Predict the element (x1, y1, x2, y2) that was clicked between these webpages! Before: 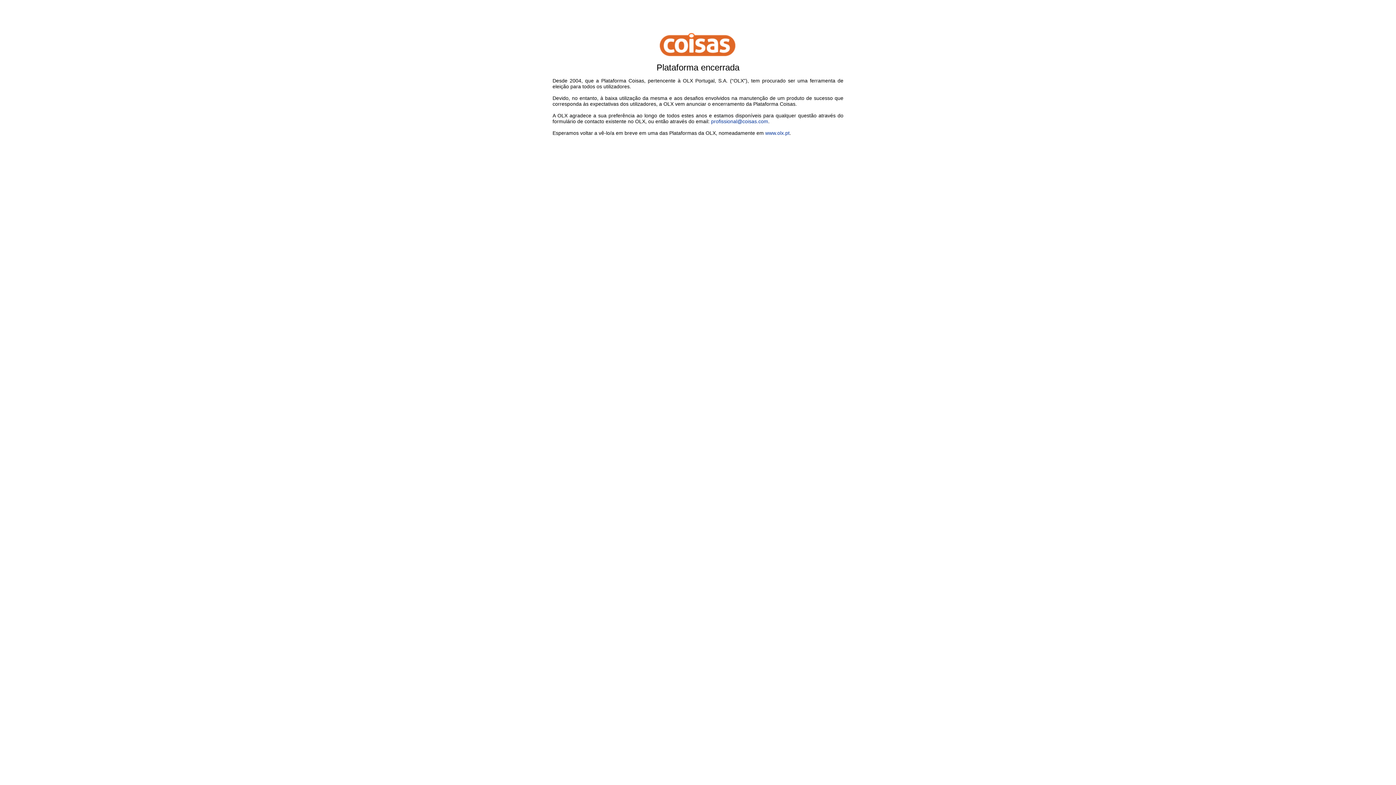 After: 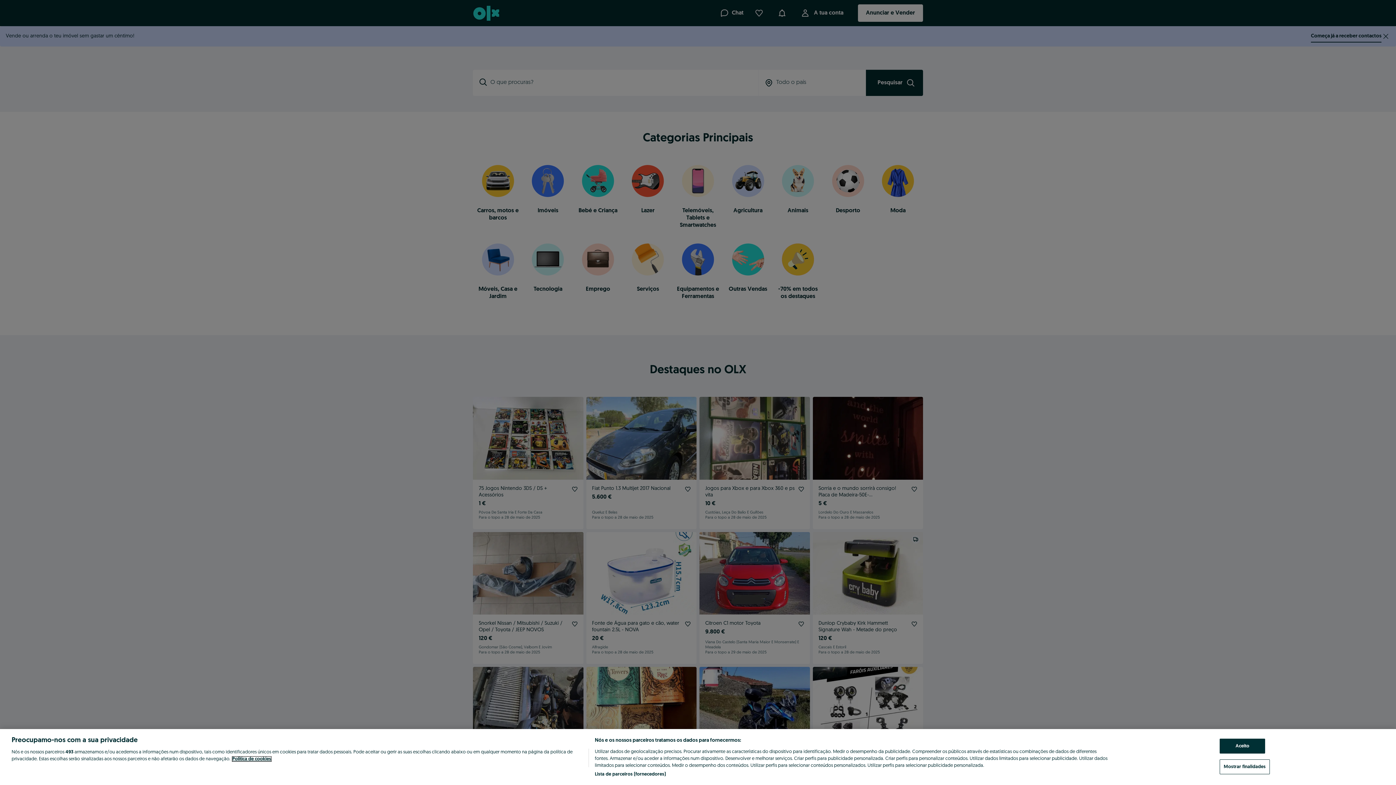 Action: bbox: (765, 130, 789, 136) label: www.olx.pt